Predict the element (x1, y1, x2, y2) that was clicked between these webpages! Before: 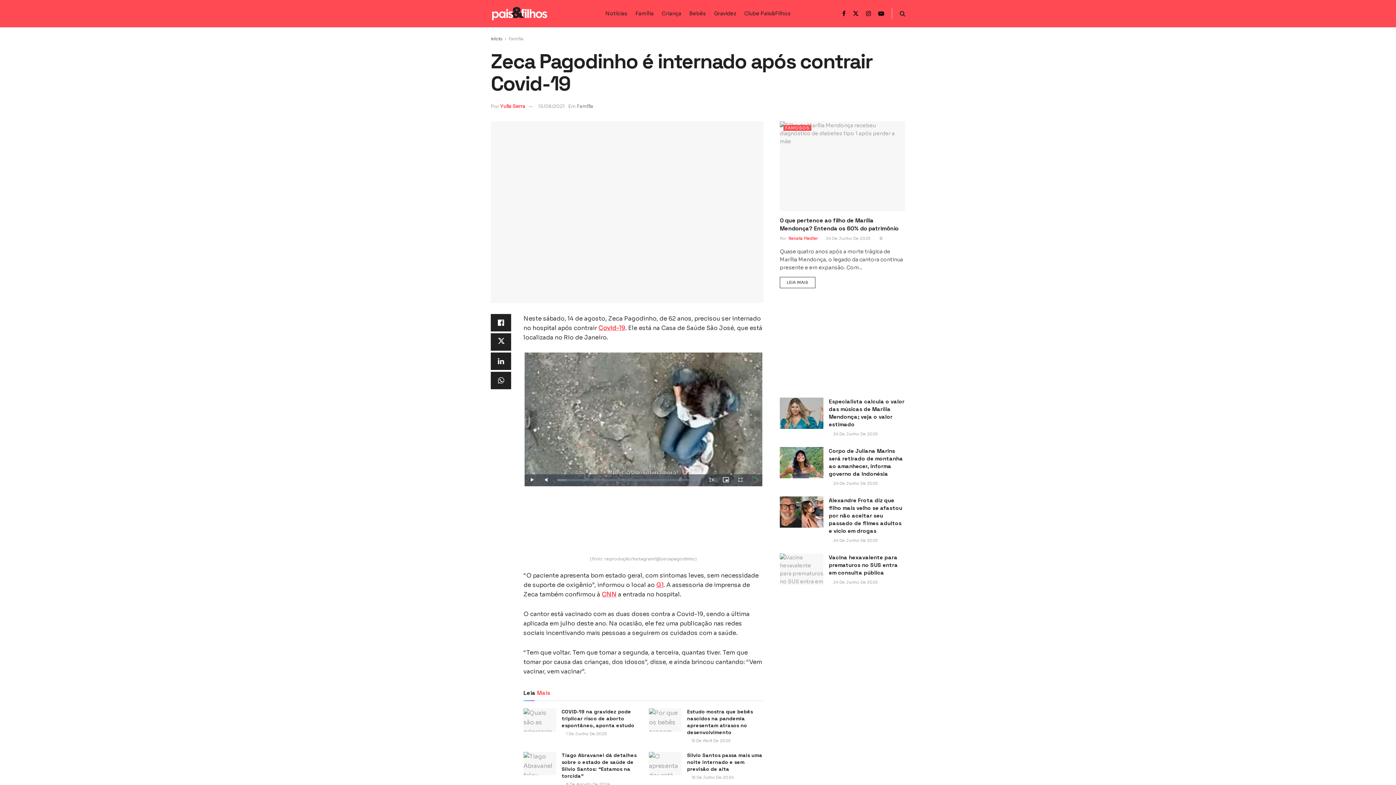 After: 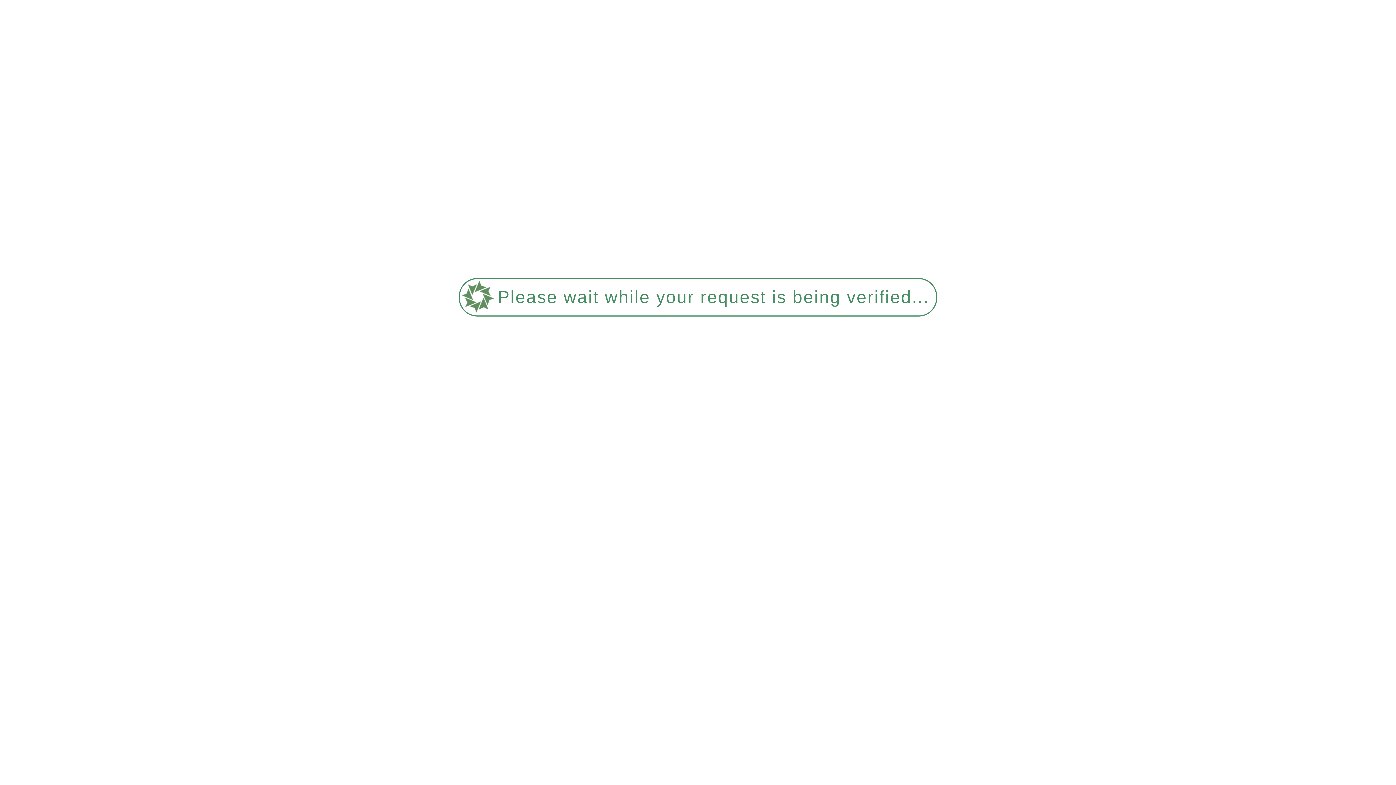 Action: bbox: (576, 103, 593, 109) label: Família